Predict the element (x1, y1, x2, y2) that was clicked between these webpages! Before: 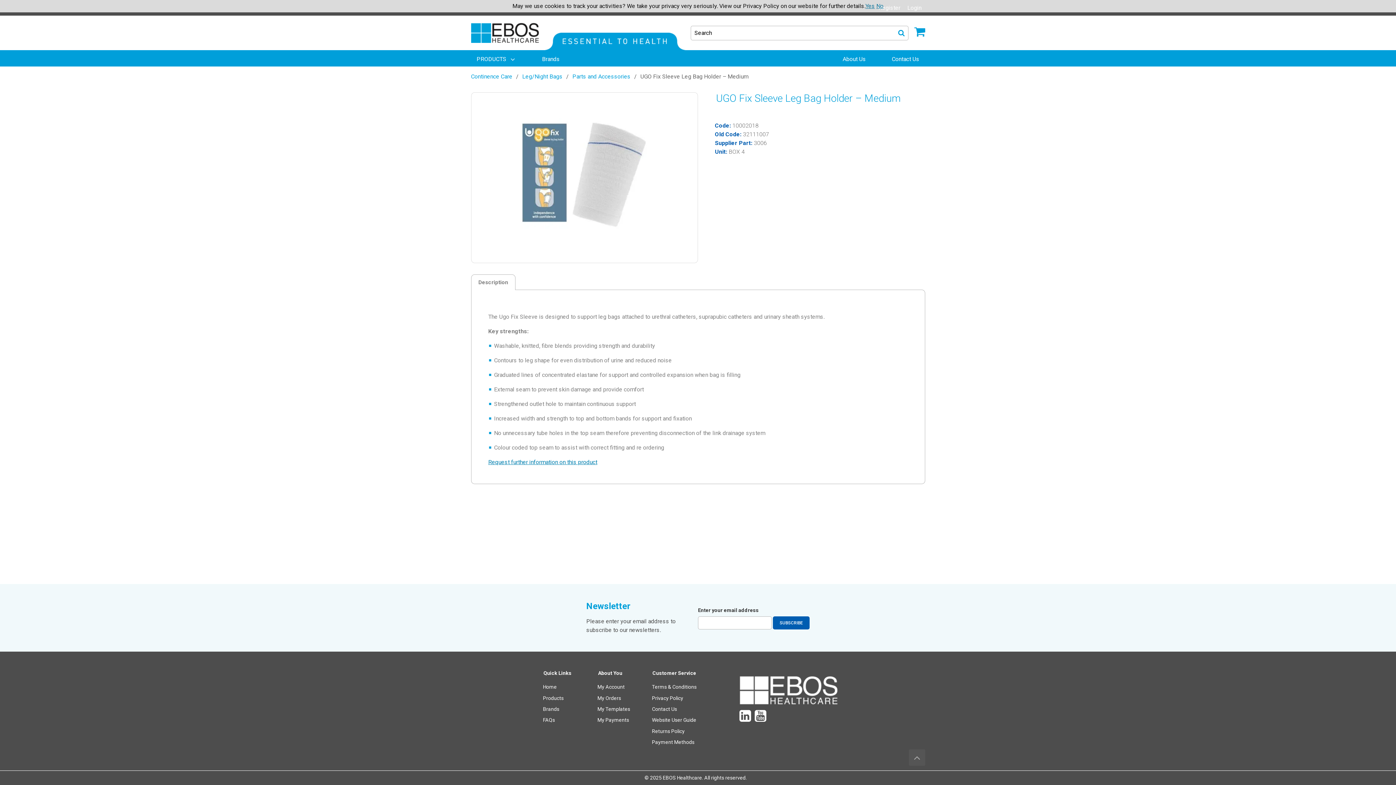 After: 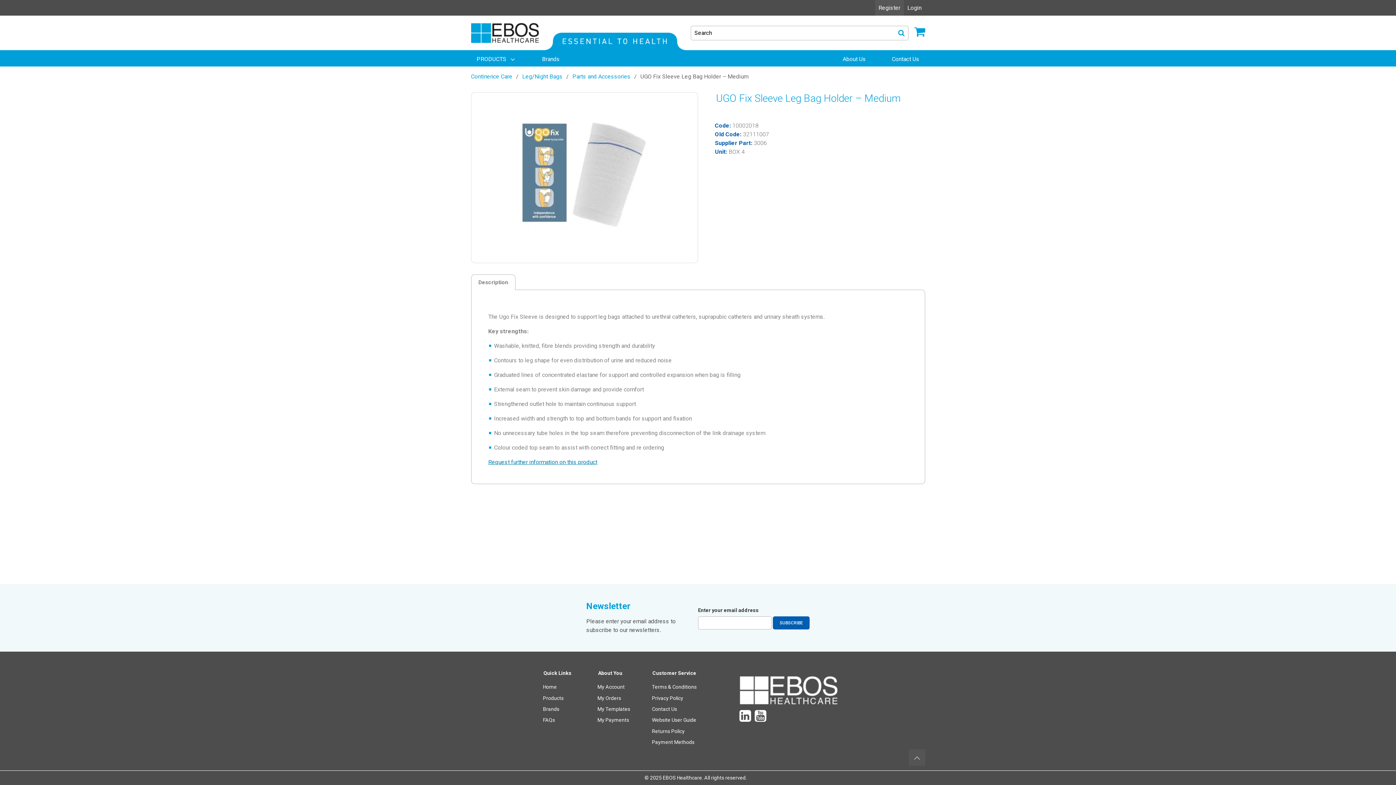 Action: bbox: (876, 2, 883, 9) label: No